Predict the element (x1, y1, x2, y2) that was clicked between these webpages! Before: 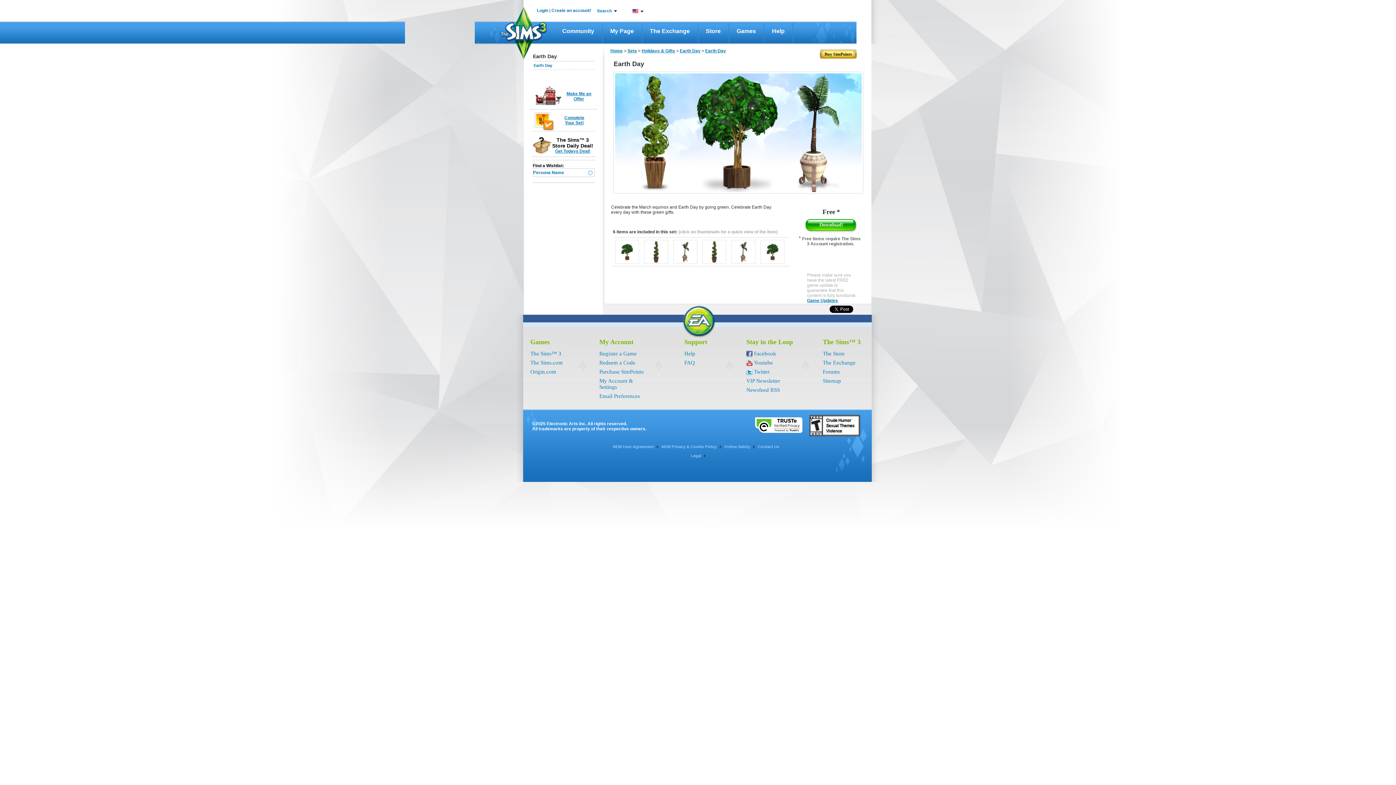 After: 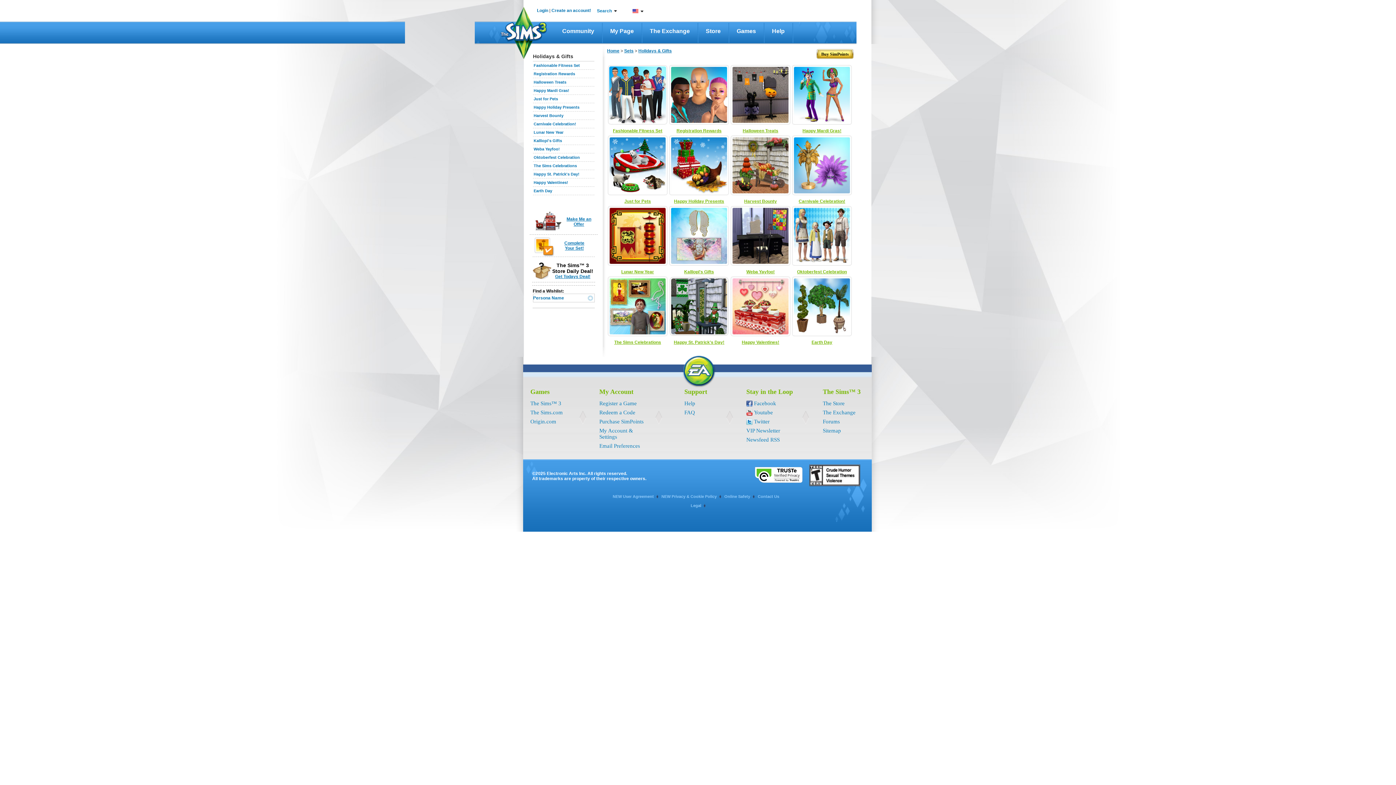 Action: label: Holidays & Gifts bbox: (641, 48, 675, 53)